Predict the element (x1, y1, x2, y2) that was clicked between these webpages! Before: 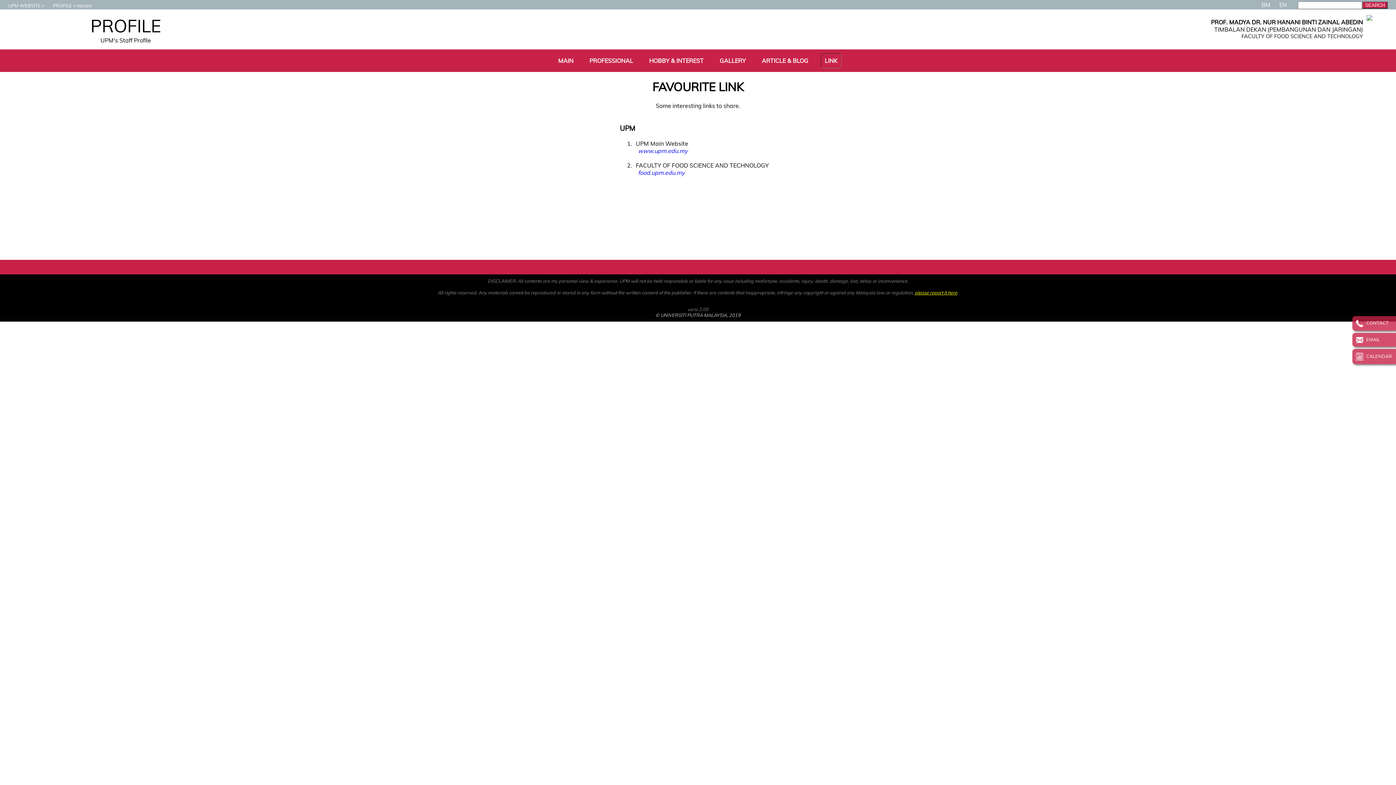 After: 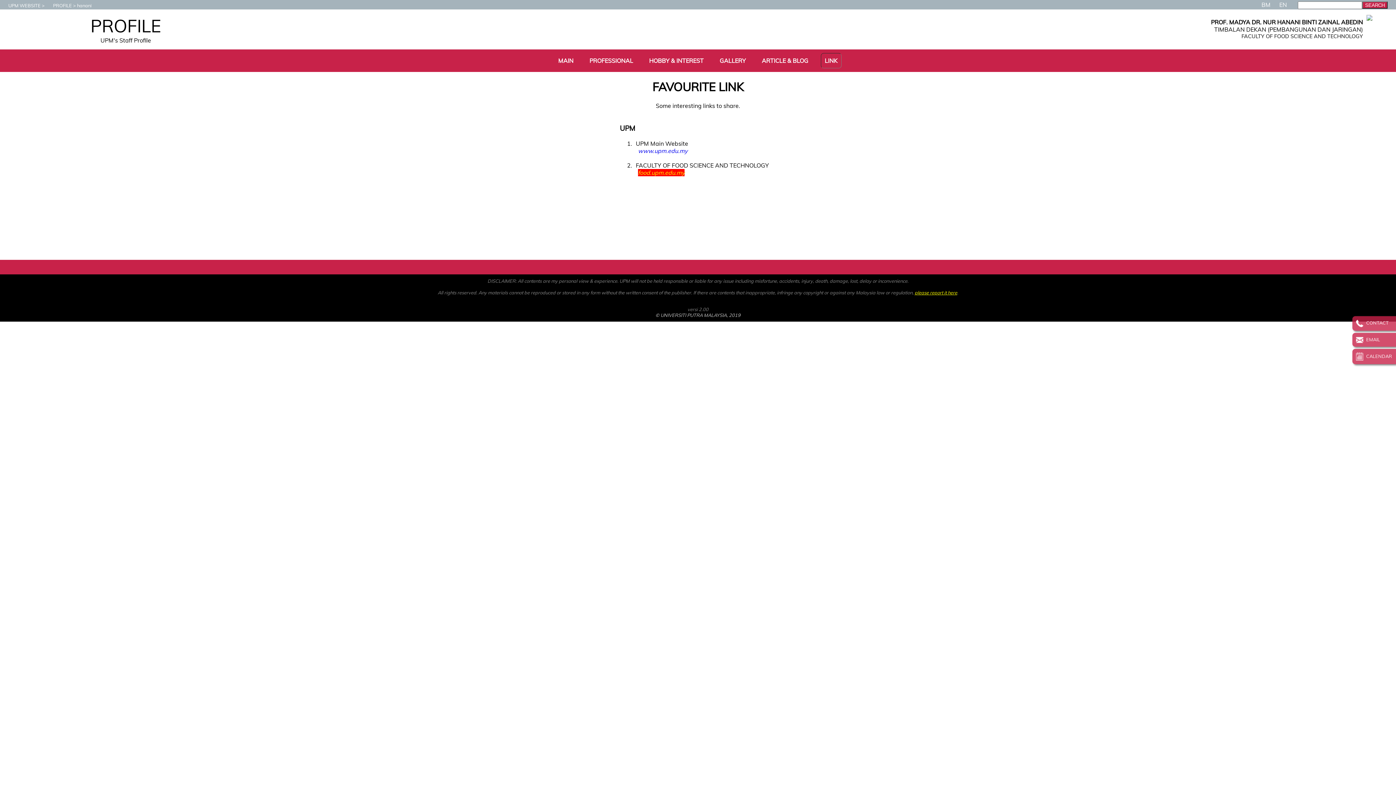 Action: bbox: (638, 169, 684, 176) label: food.upm.edu.my